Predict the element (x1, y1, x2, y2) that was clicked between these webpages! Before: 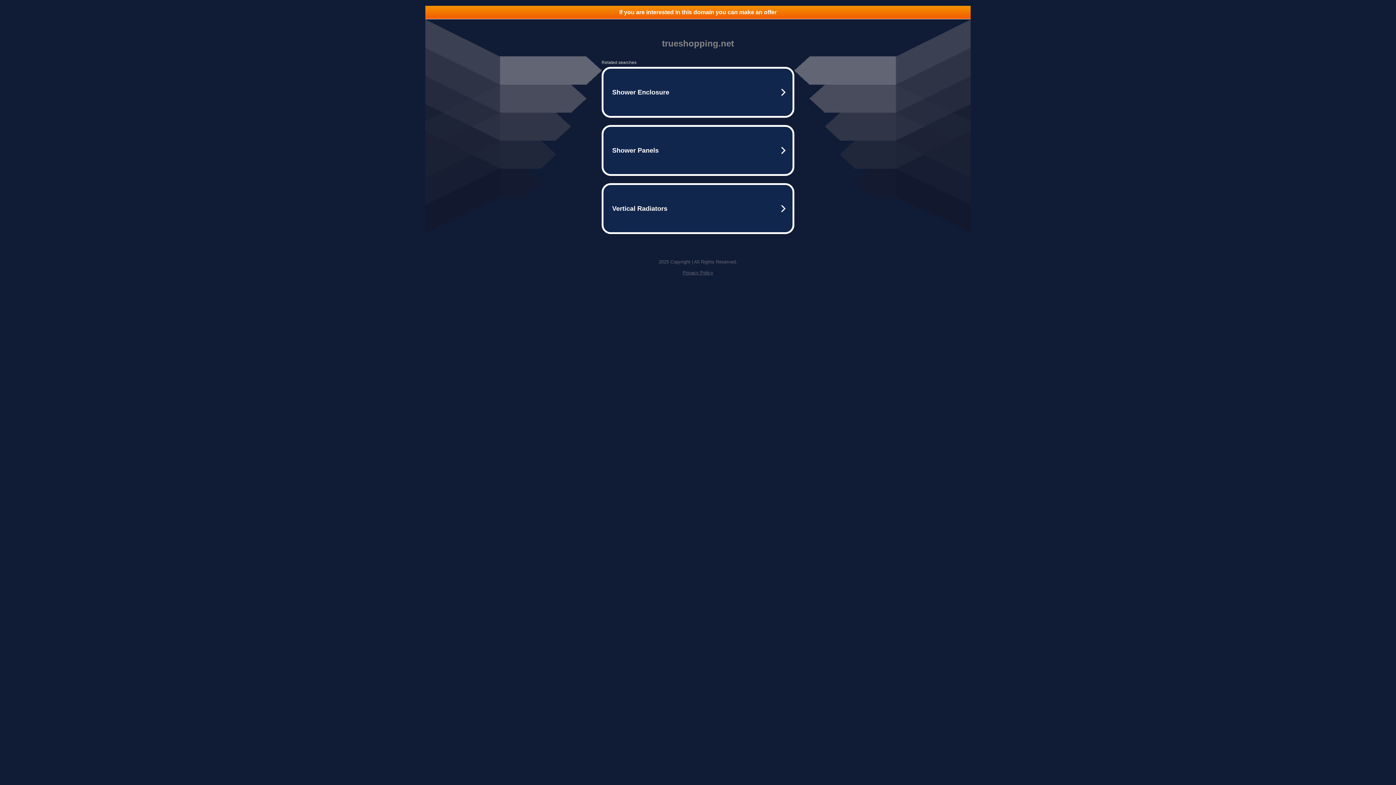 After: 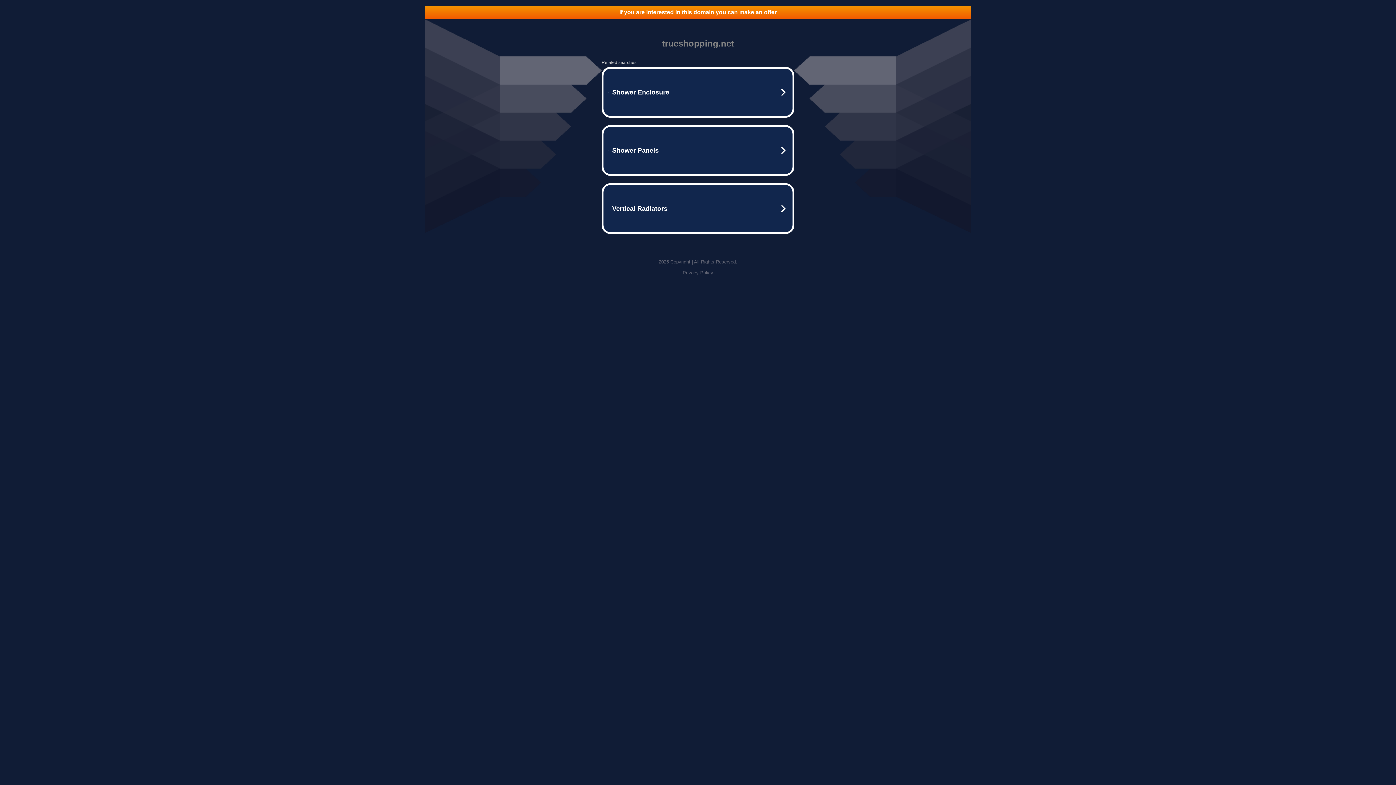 Action: bbox: (425, 5, 970, 18) label: If you are interested in this domain you can make an offer